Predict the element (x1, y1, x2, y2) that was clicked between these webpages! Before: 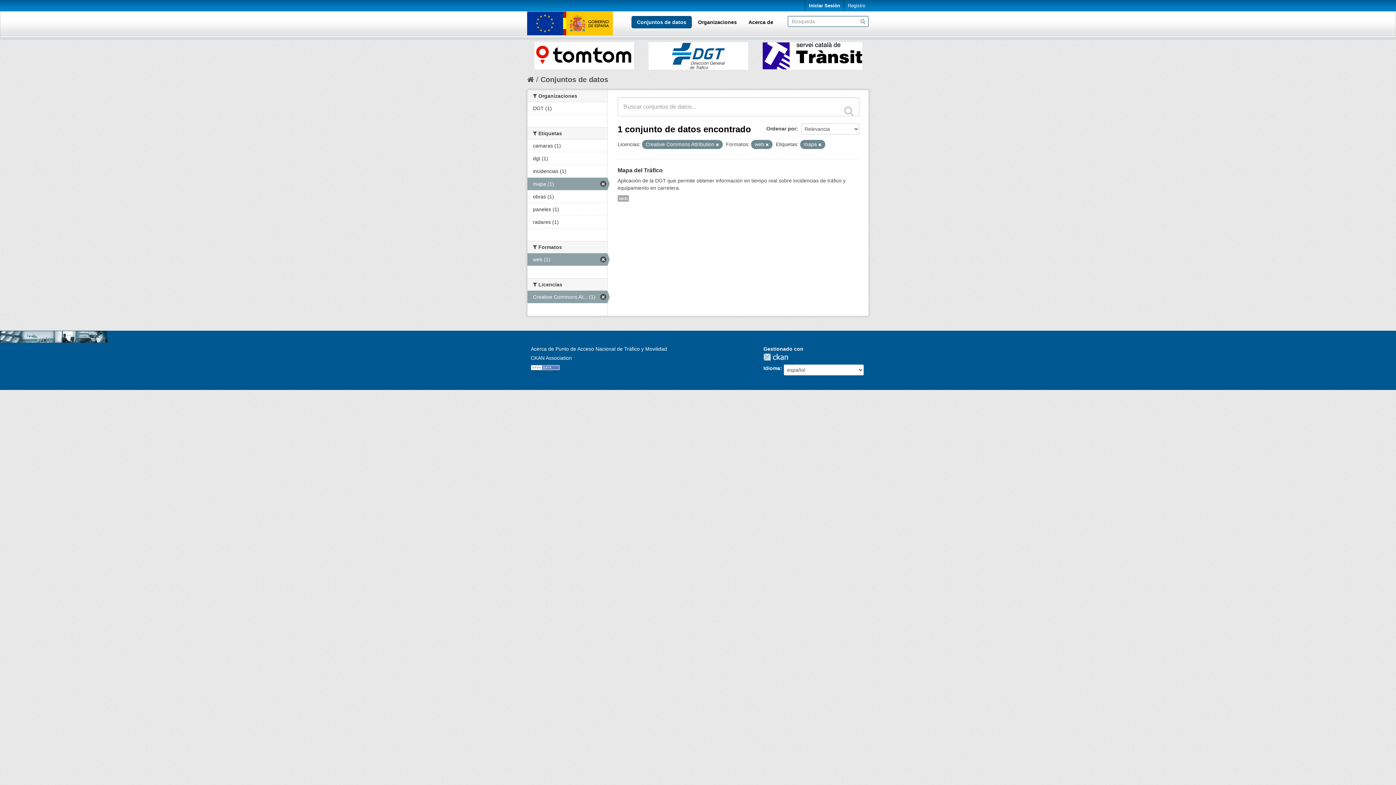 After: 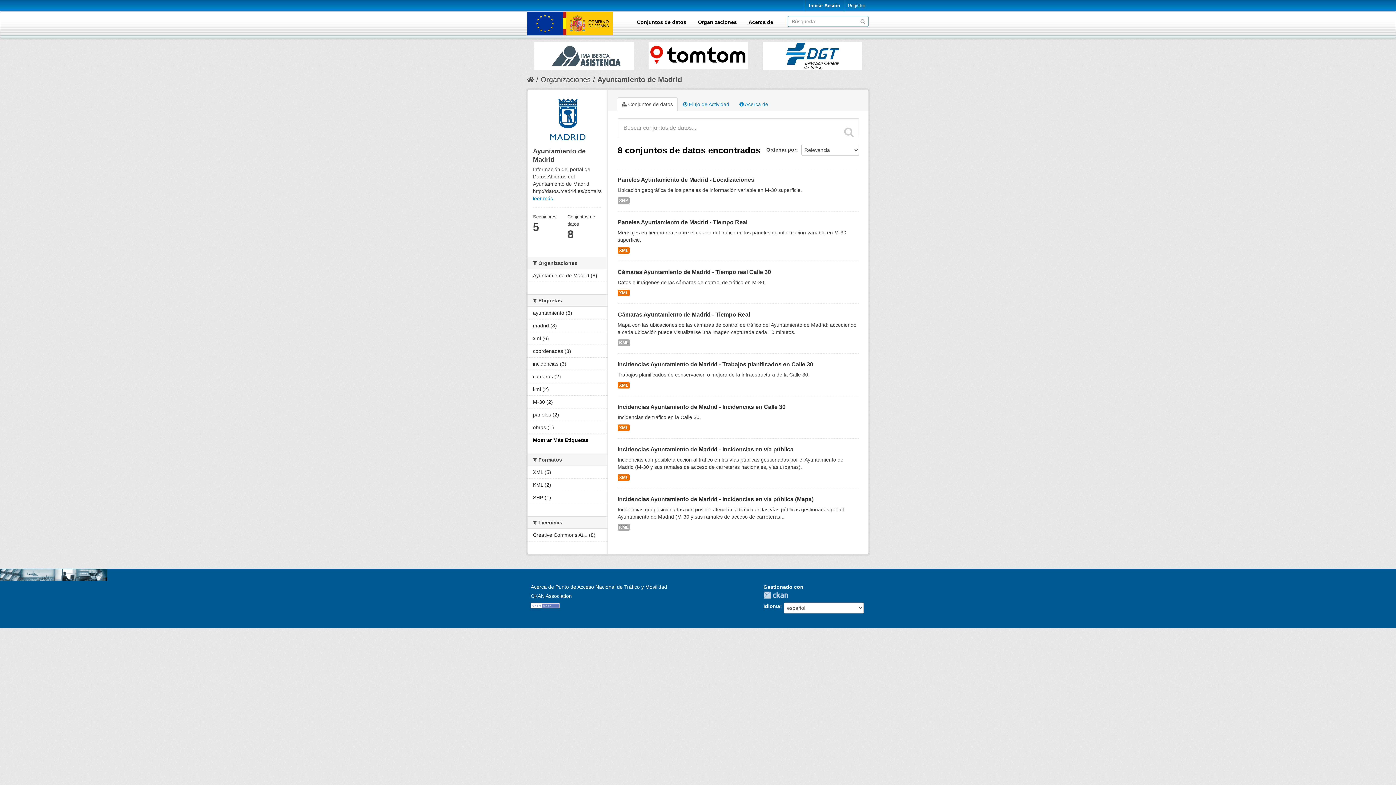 Action: bbox: (762, 42, 862, 69)